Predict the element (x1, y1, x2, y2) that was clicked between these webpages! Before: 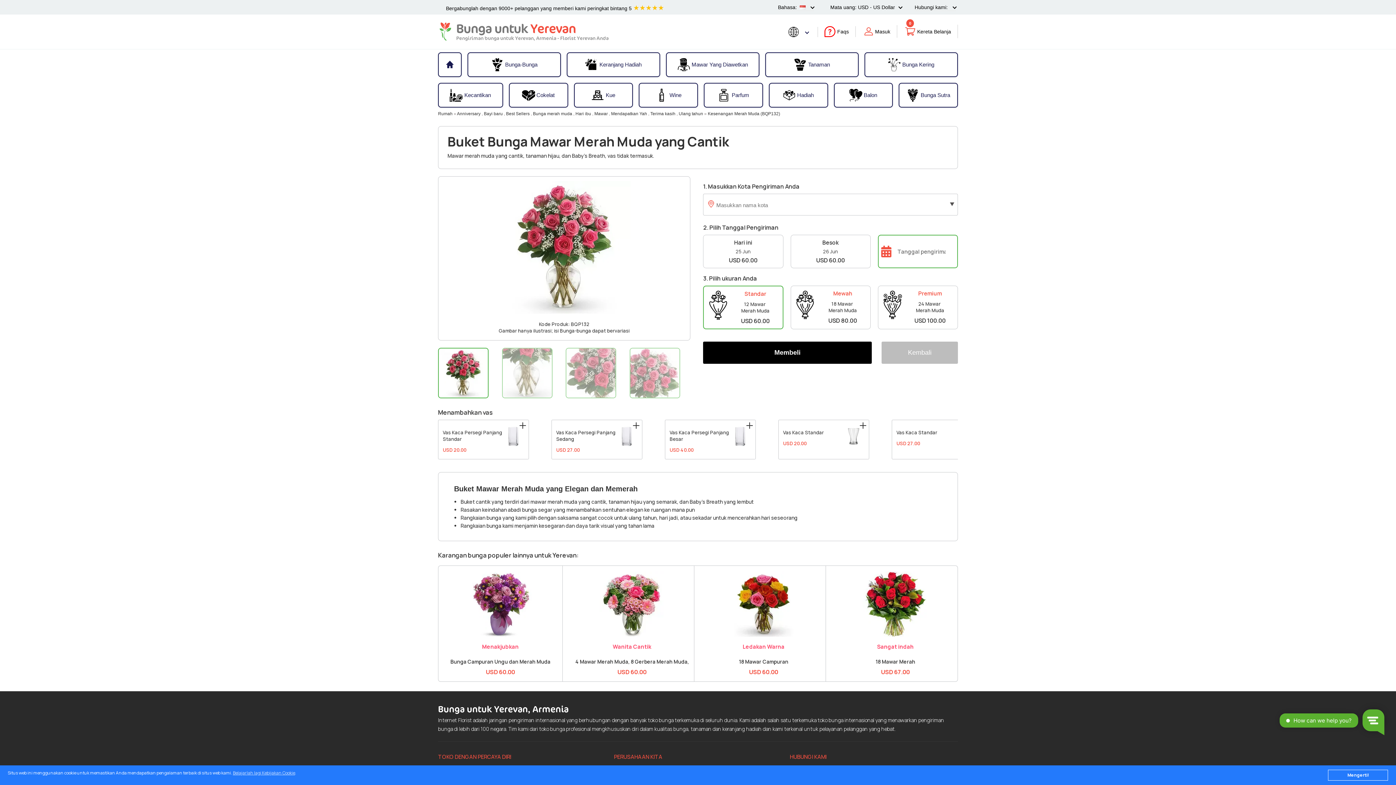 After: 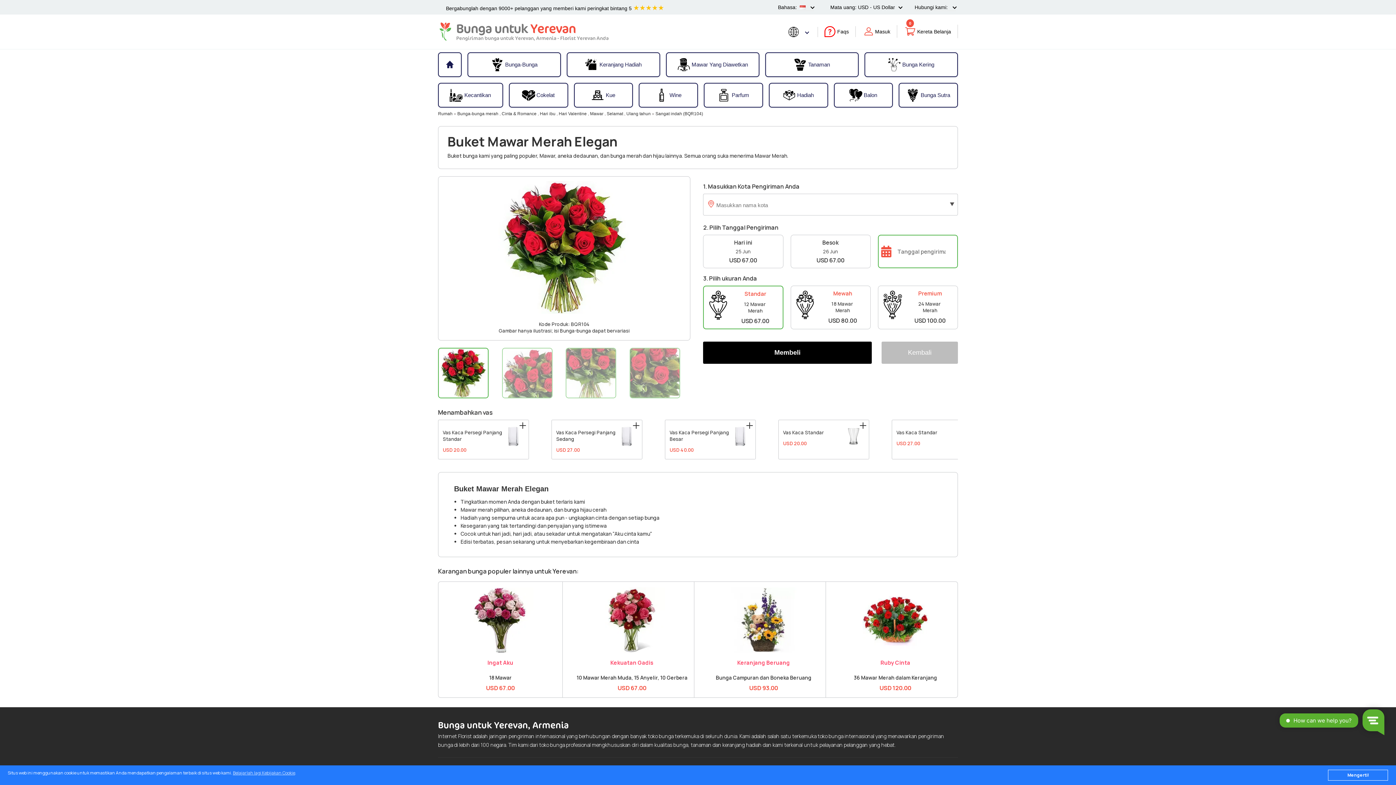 Action: bbox: (862, 571, 928, 577)